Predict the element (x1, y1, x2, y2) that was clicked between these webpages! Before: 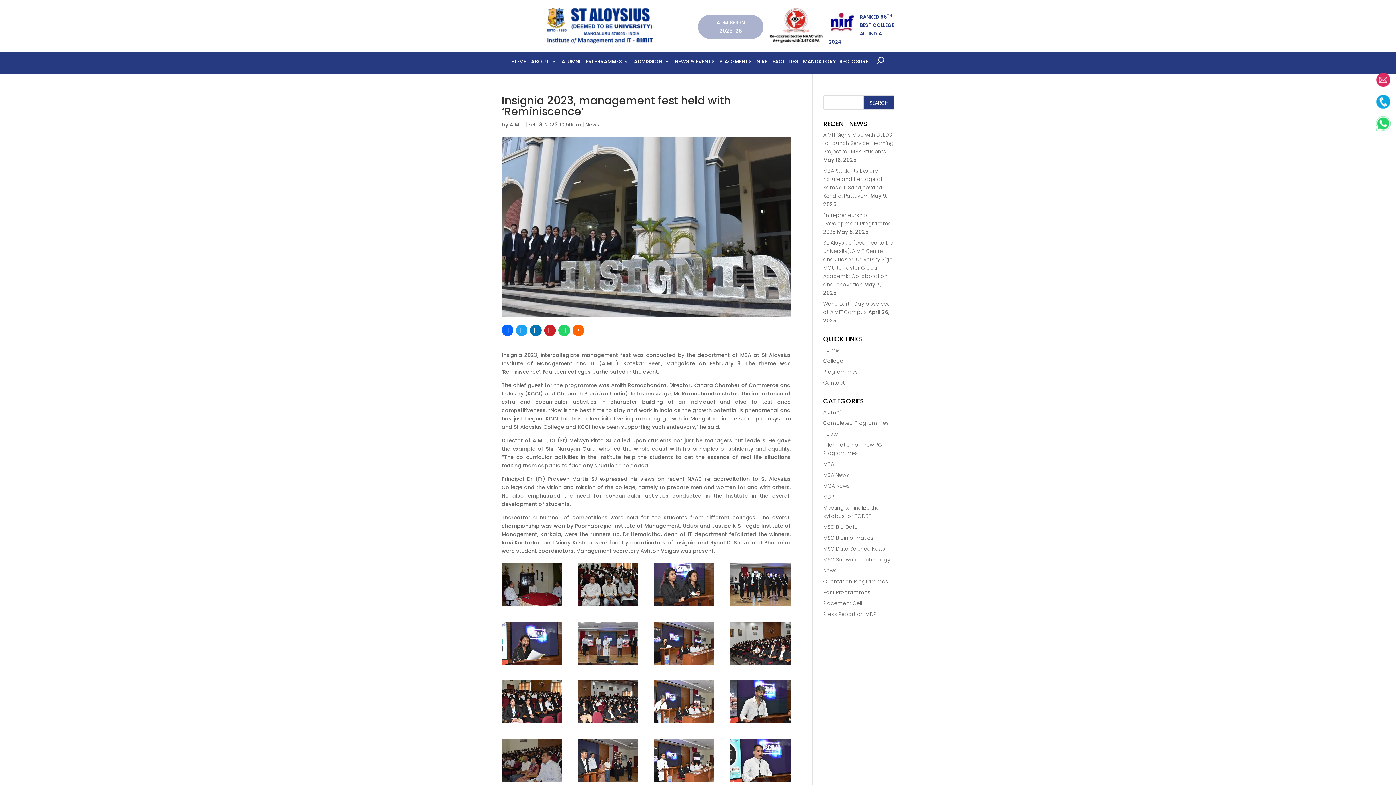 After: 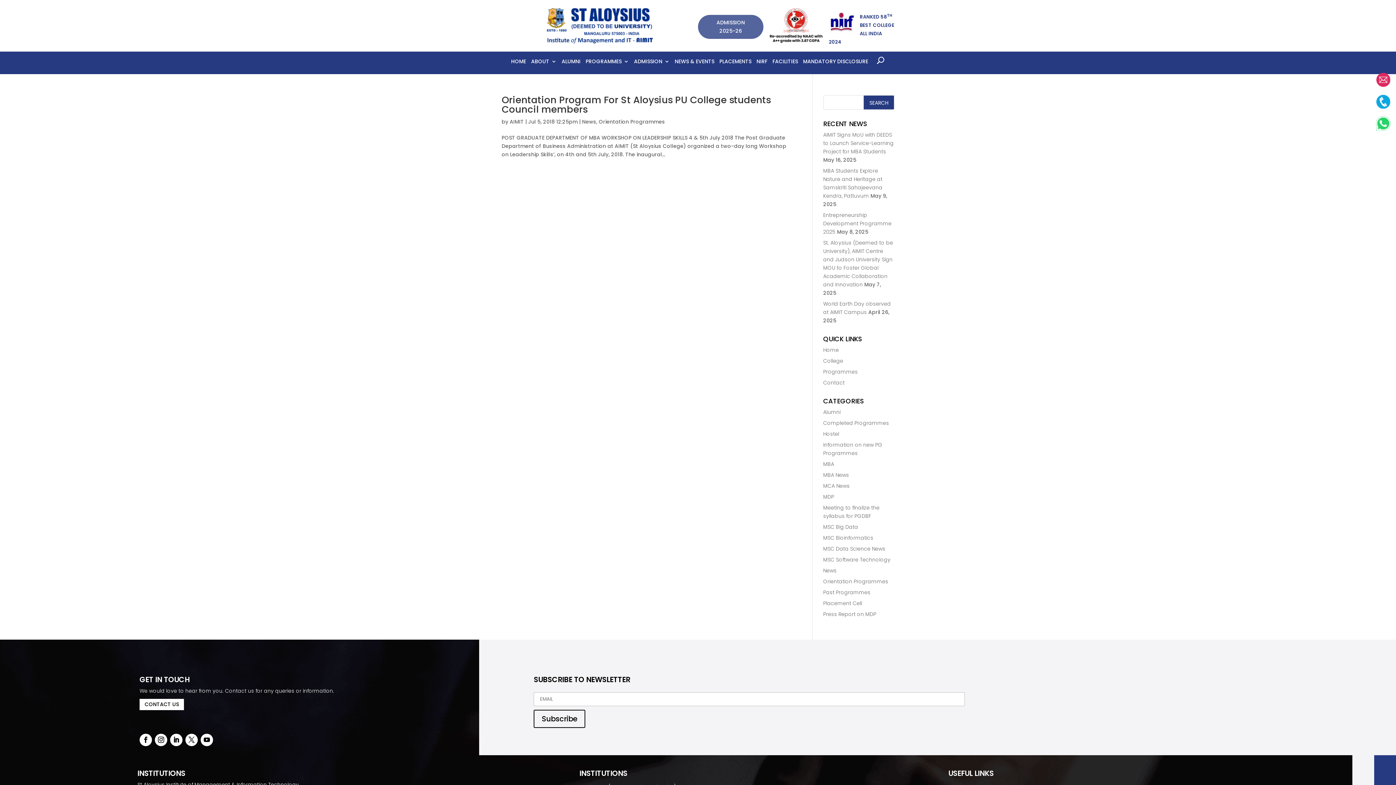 Action: bbox: (823, 578, 888, 585) label: Orientation Programmes